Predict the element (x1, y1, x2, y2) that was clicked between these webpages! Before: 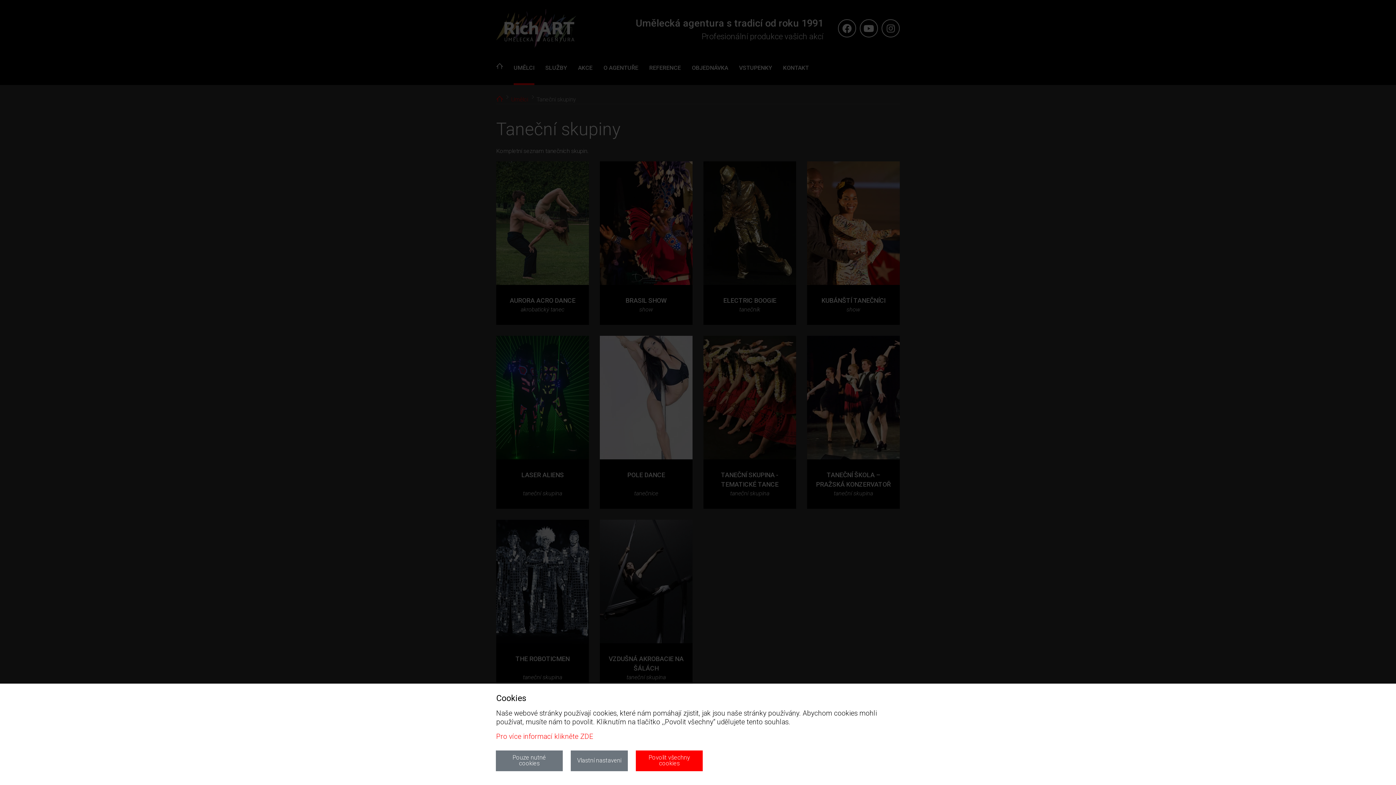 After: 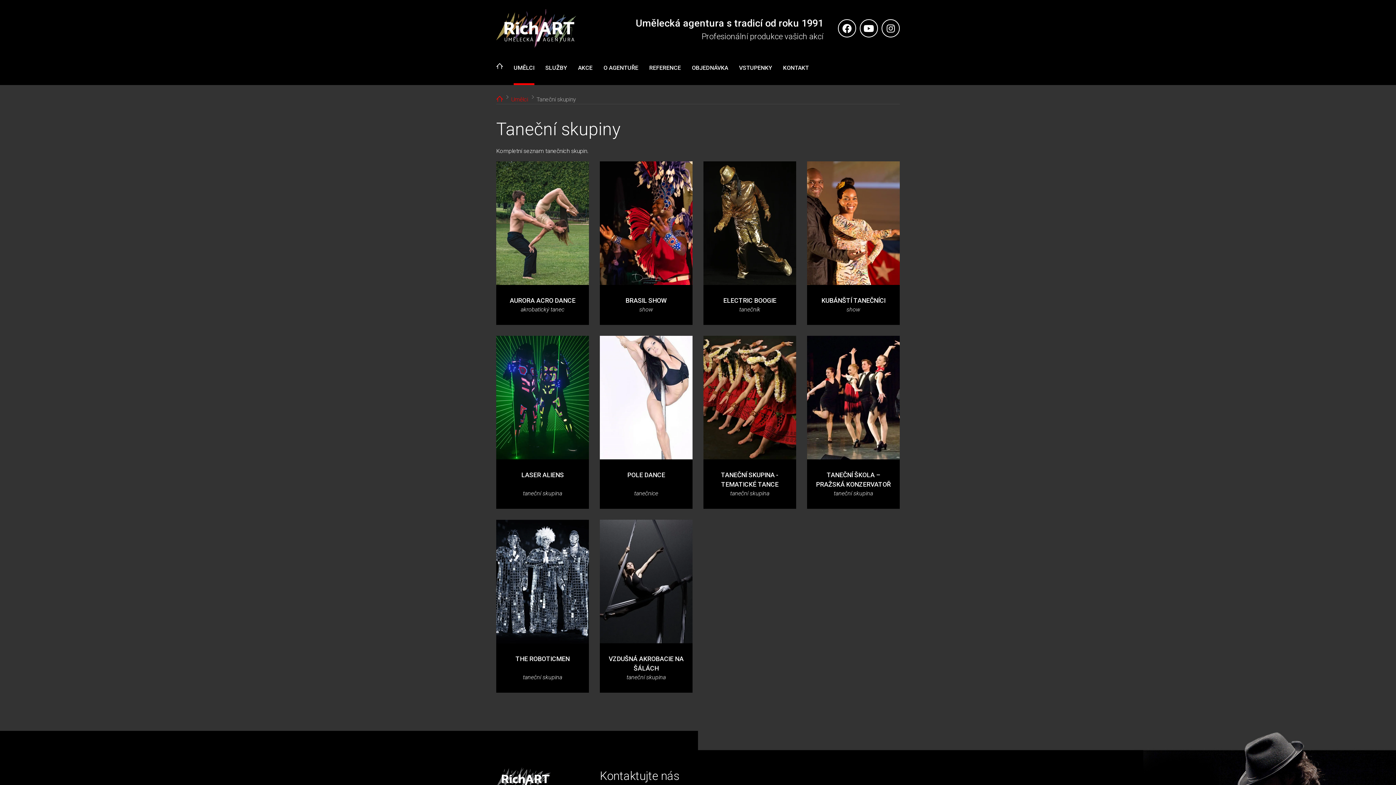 Action: bbox: (495, 750, 562, 771) label: Pouze nutné cookies